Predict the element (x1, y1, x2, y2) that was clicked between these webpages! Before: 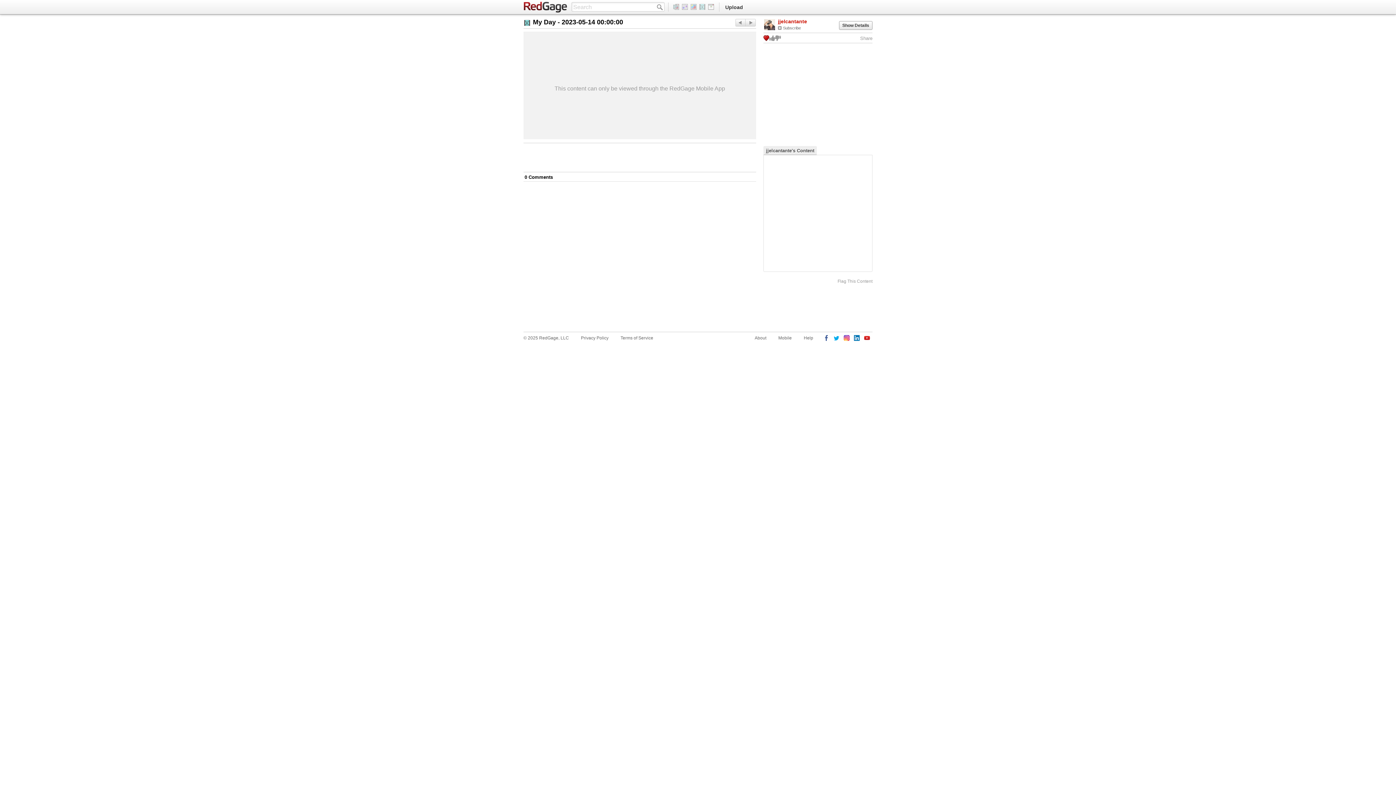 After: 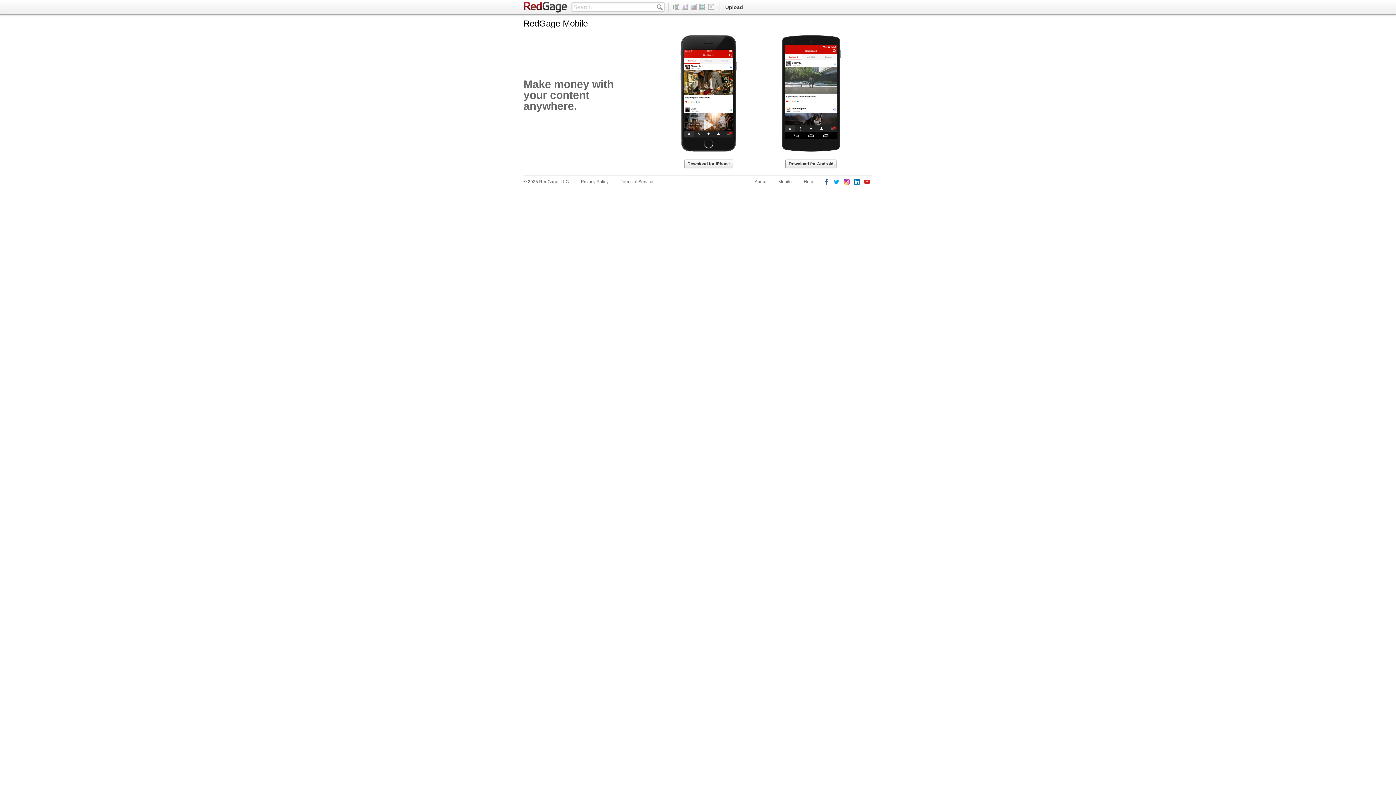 Action: bbox: (778, 334, 792, 341) label: Mobile